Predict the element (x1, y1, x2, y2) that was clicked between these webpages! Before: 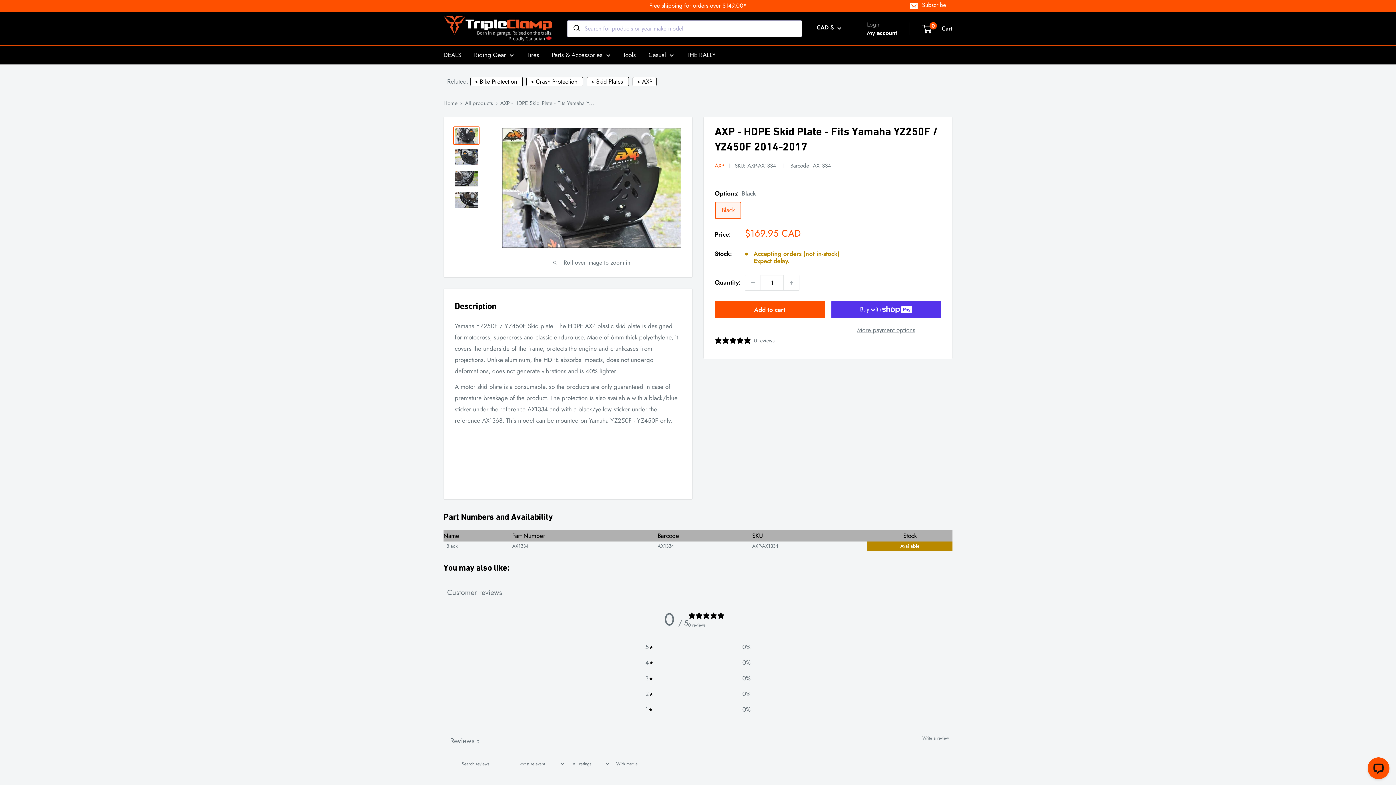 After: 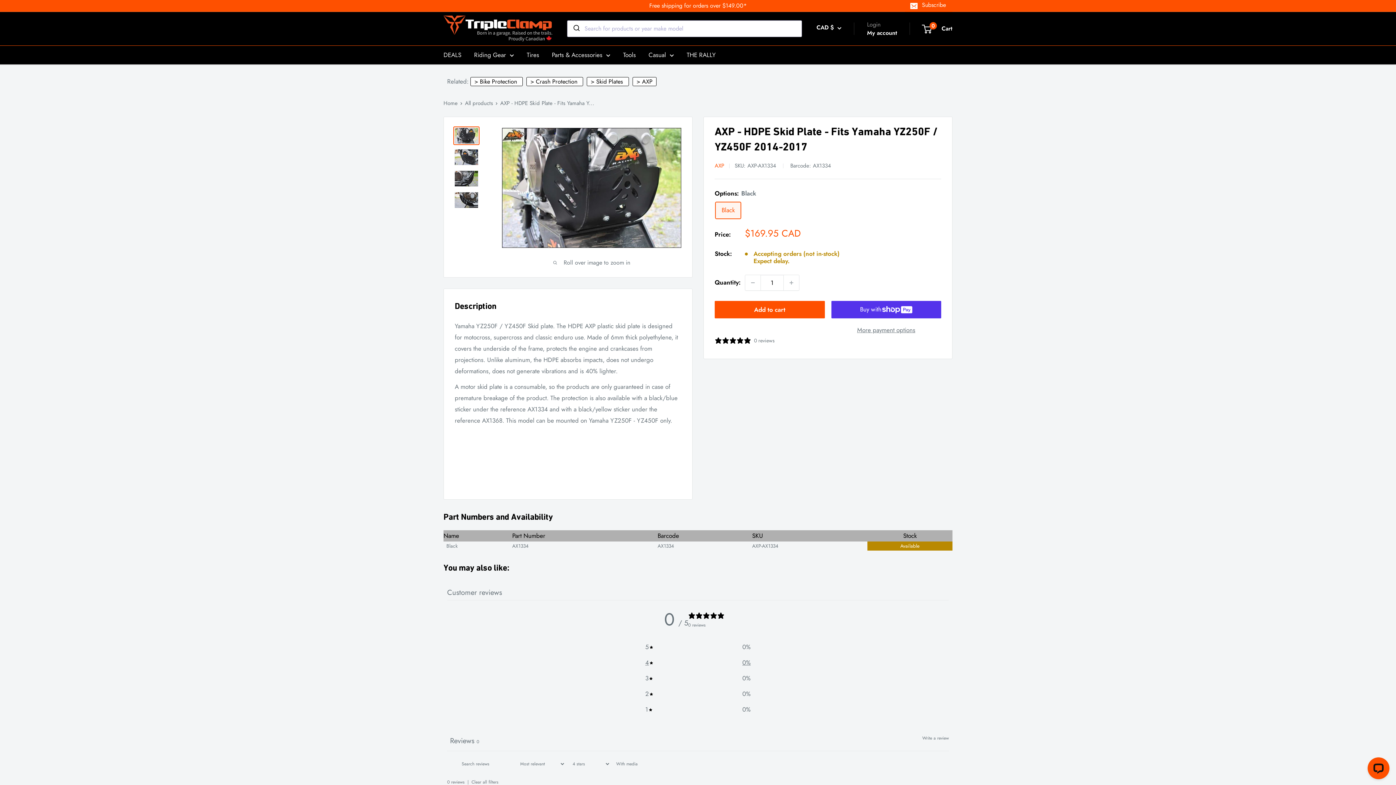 Action: label: 4
0% bbox: (645, 657, 750, 668)